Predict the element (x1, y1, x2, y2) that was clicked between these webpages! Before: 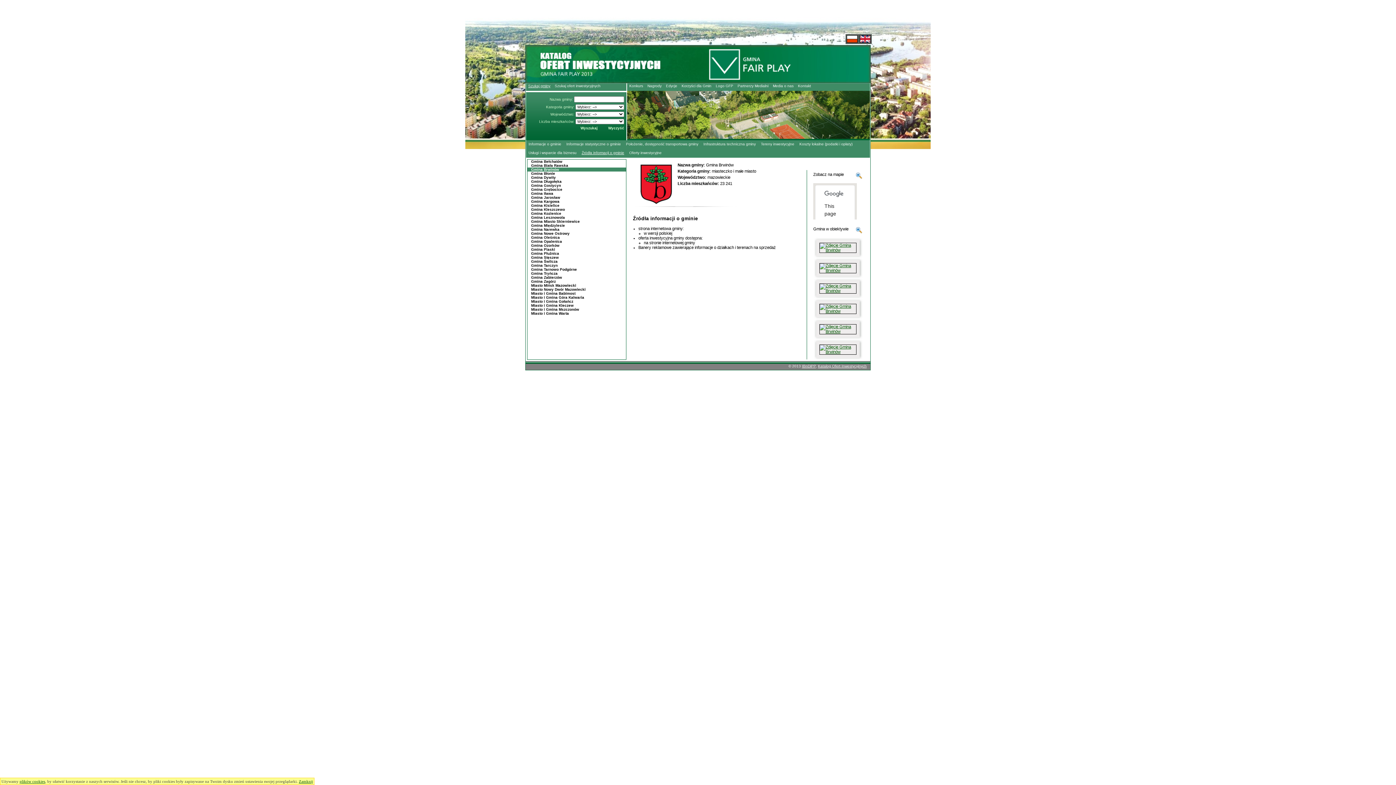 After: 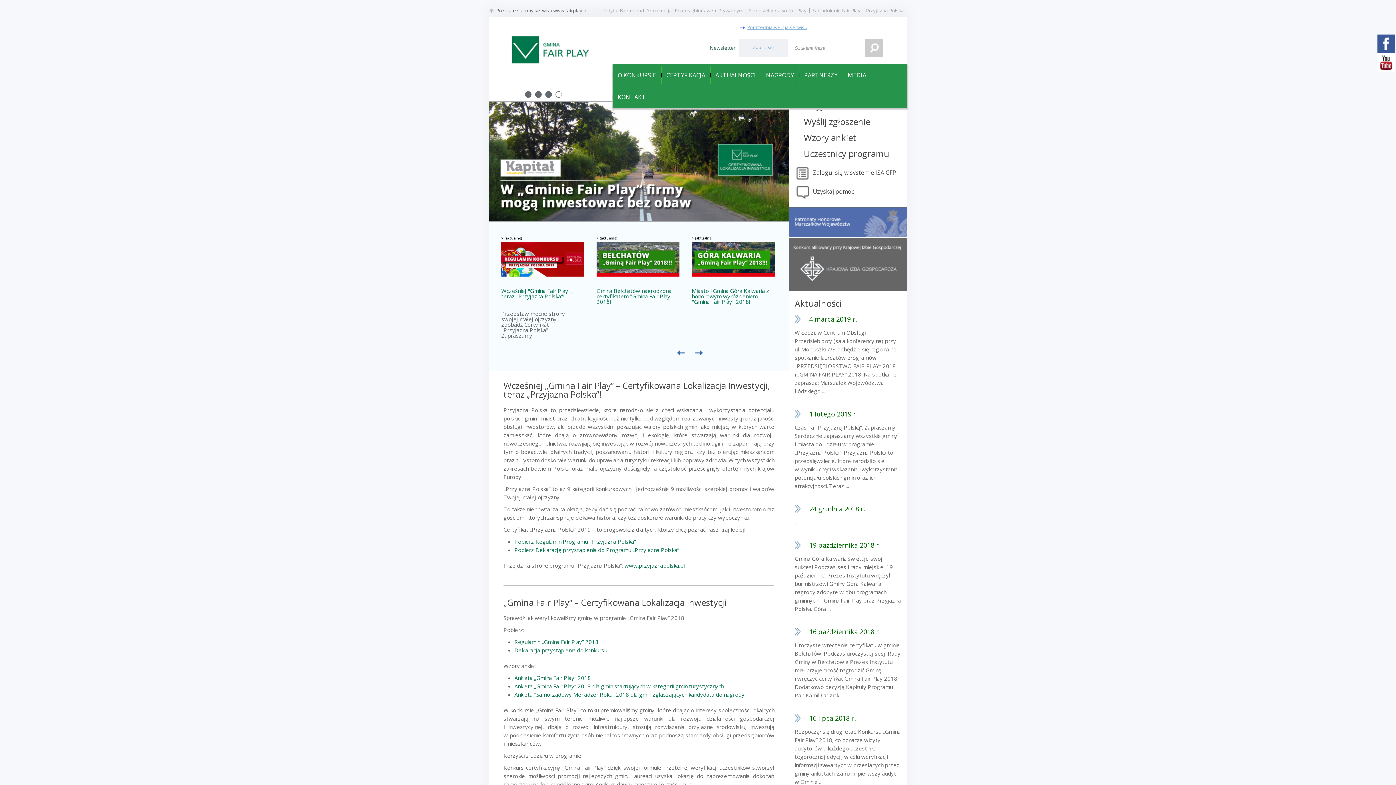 Action: bbox: (709, 49, 791, 80)